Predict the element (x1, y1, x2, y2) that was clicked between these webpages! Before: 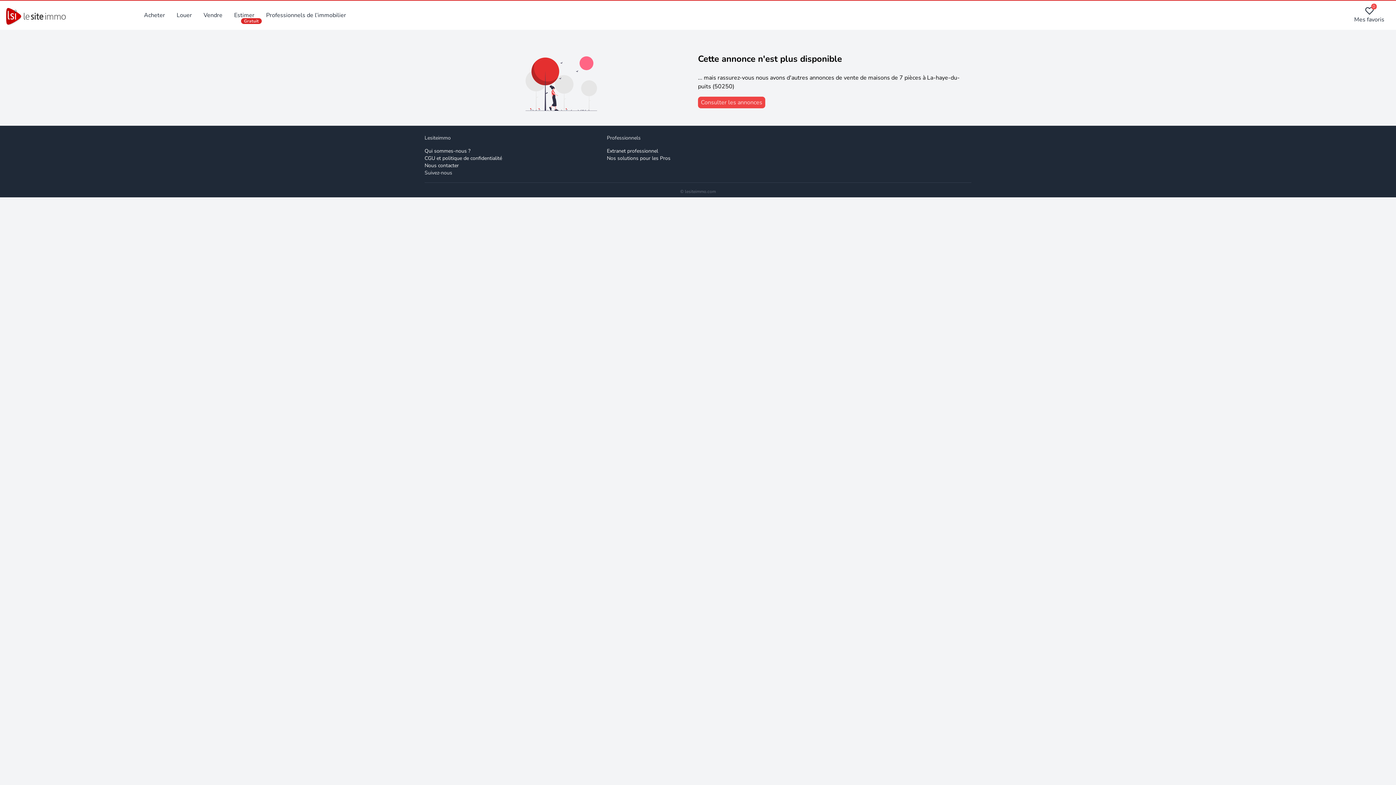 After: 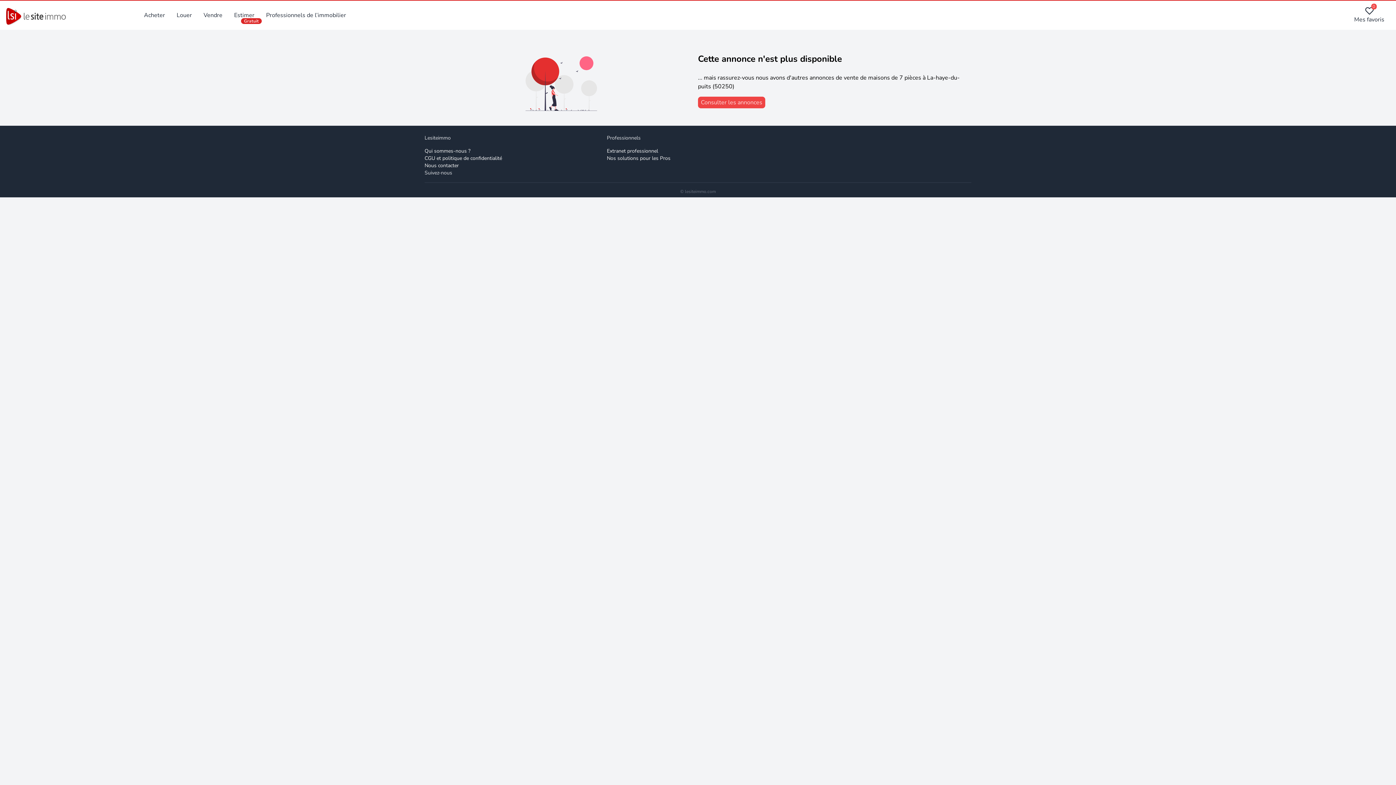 Action: label: Solutions professionnelles bbox: (607, 155, 670, 161)